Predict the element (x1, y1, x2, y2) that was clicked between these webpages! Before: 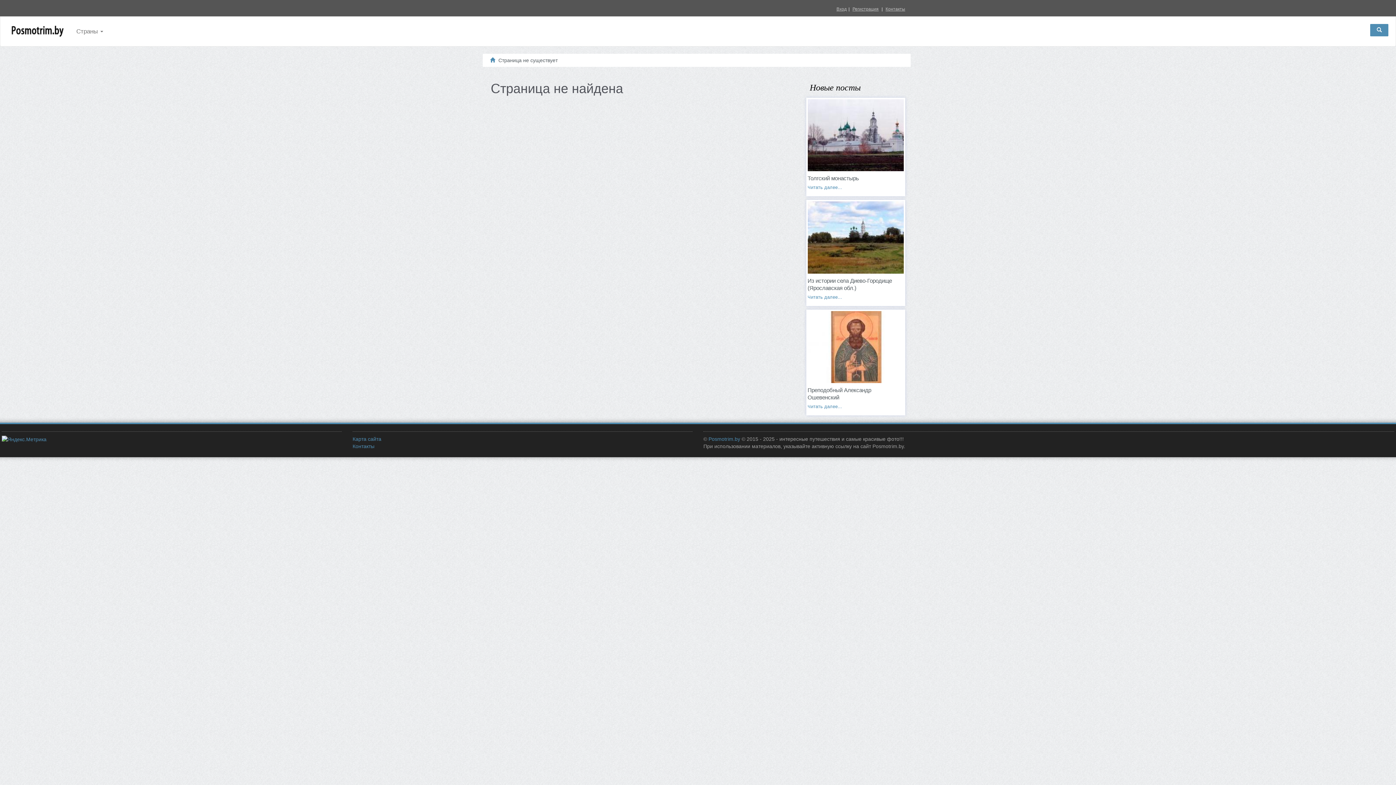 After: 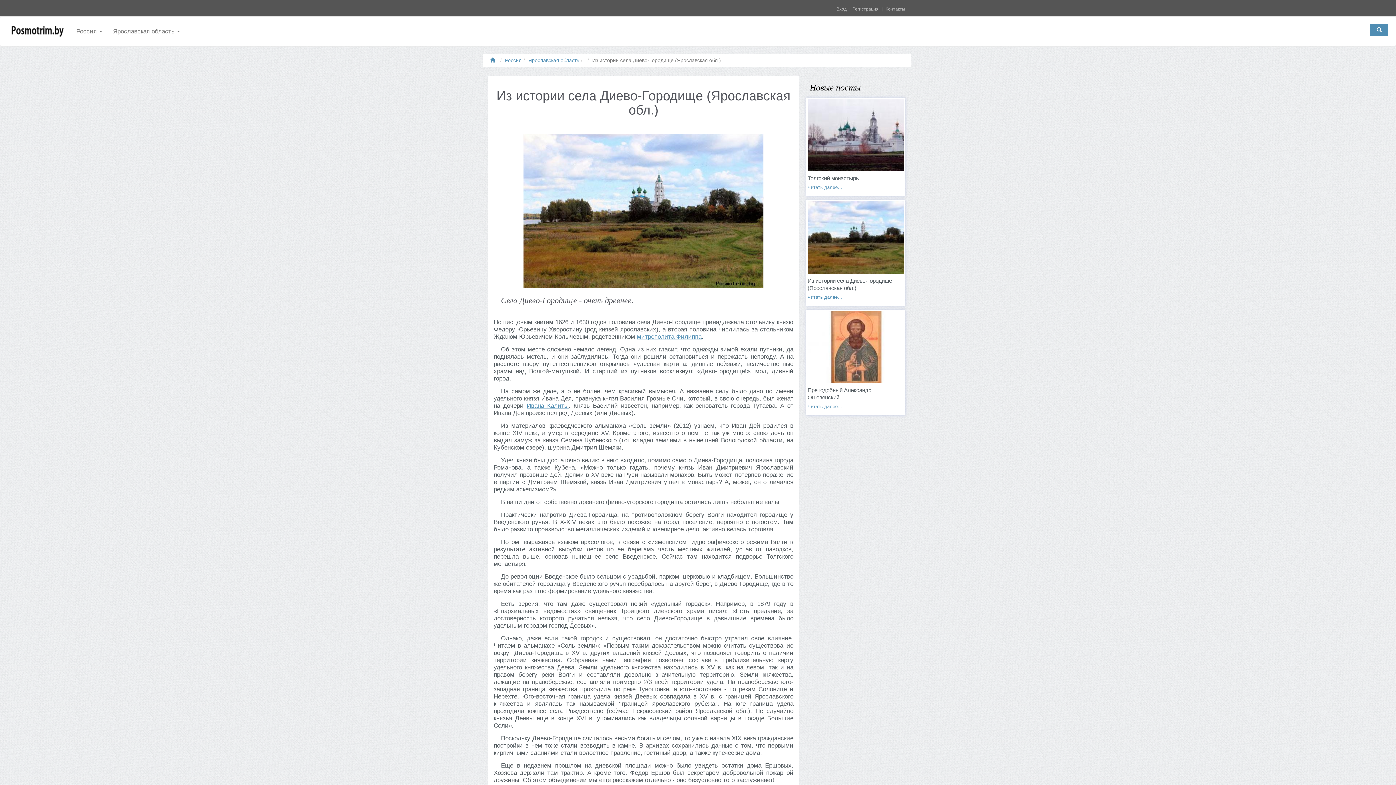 Action: label: Читать далее... bbox: (807, 294, 842, 299)